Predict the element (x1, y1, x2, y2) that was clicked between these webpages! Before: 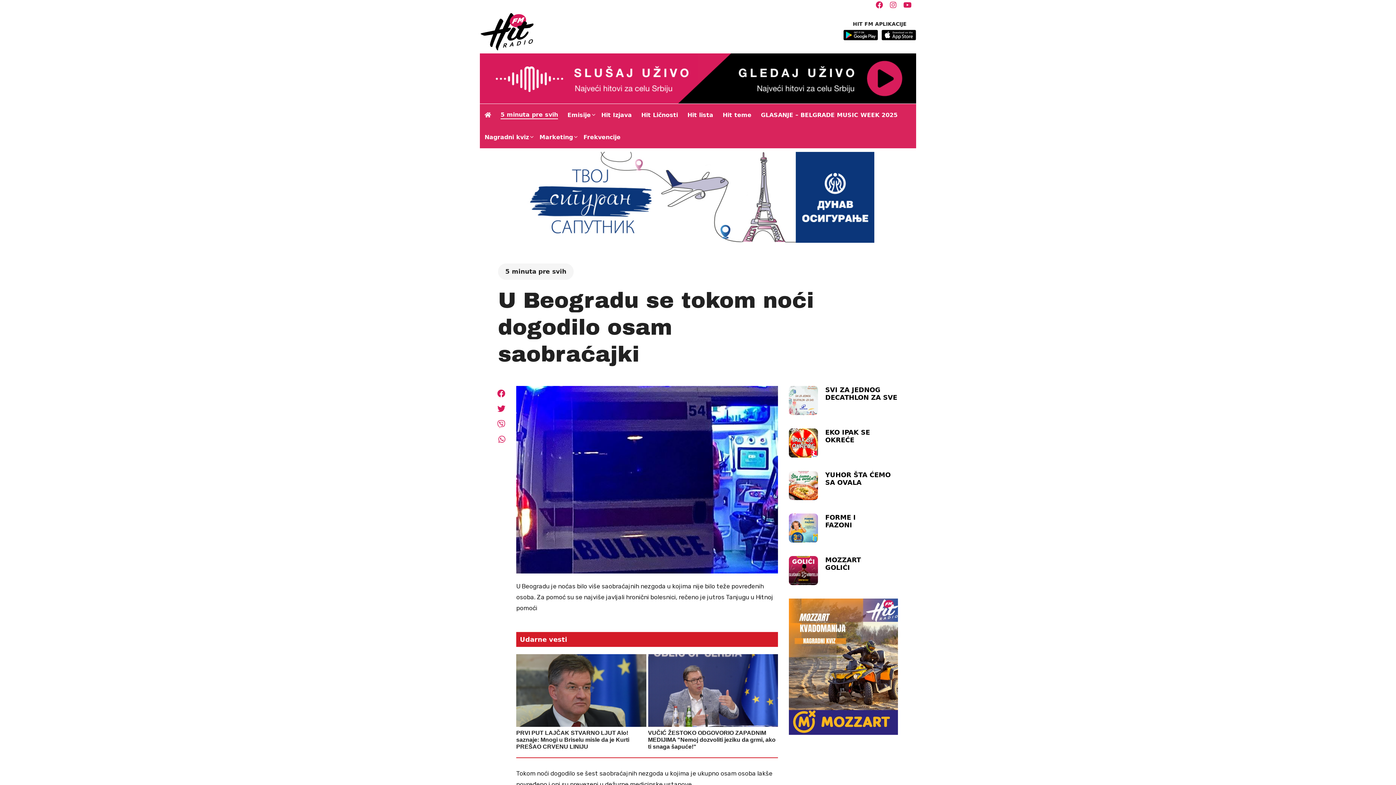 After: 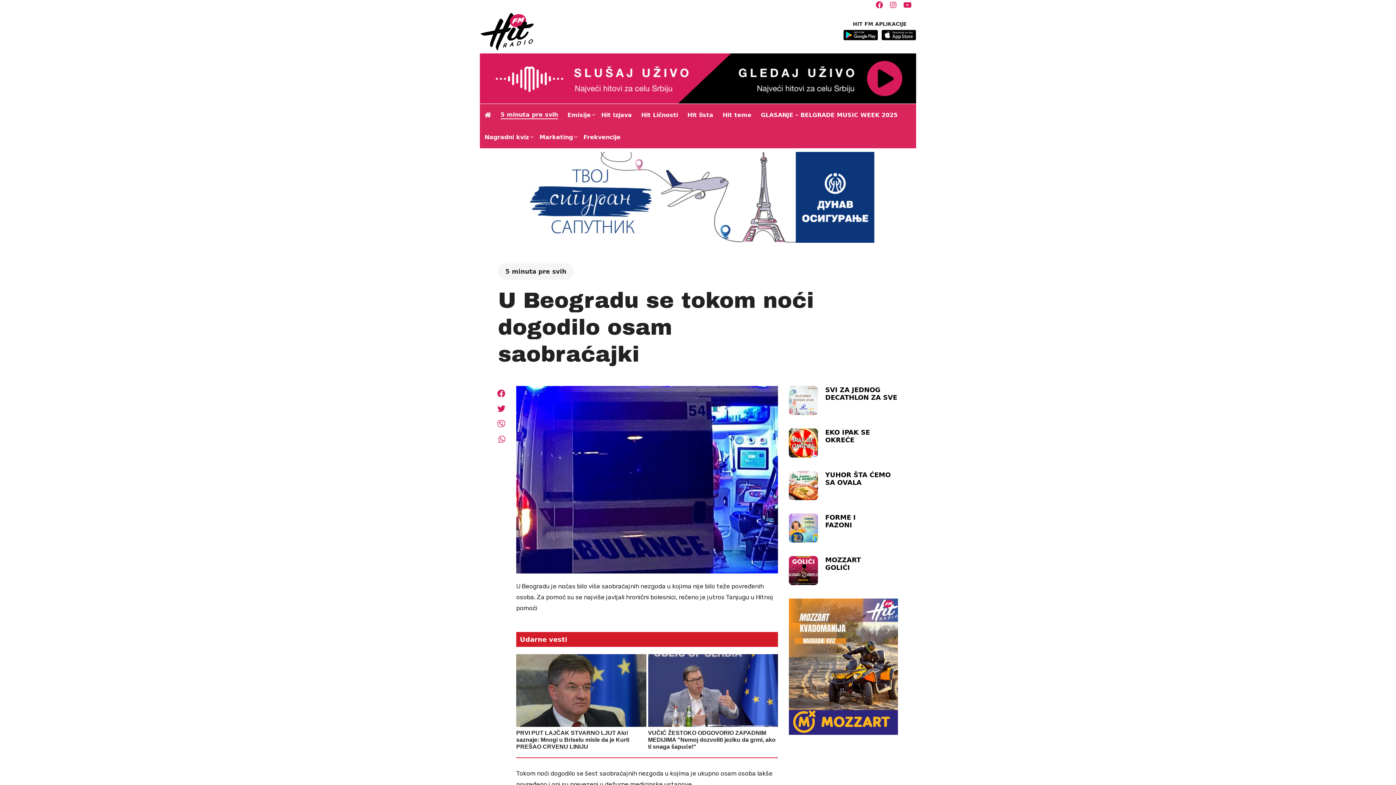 Action: label: brh bbox: (698, 53, 916, 103)